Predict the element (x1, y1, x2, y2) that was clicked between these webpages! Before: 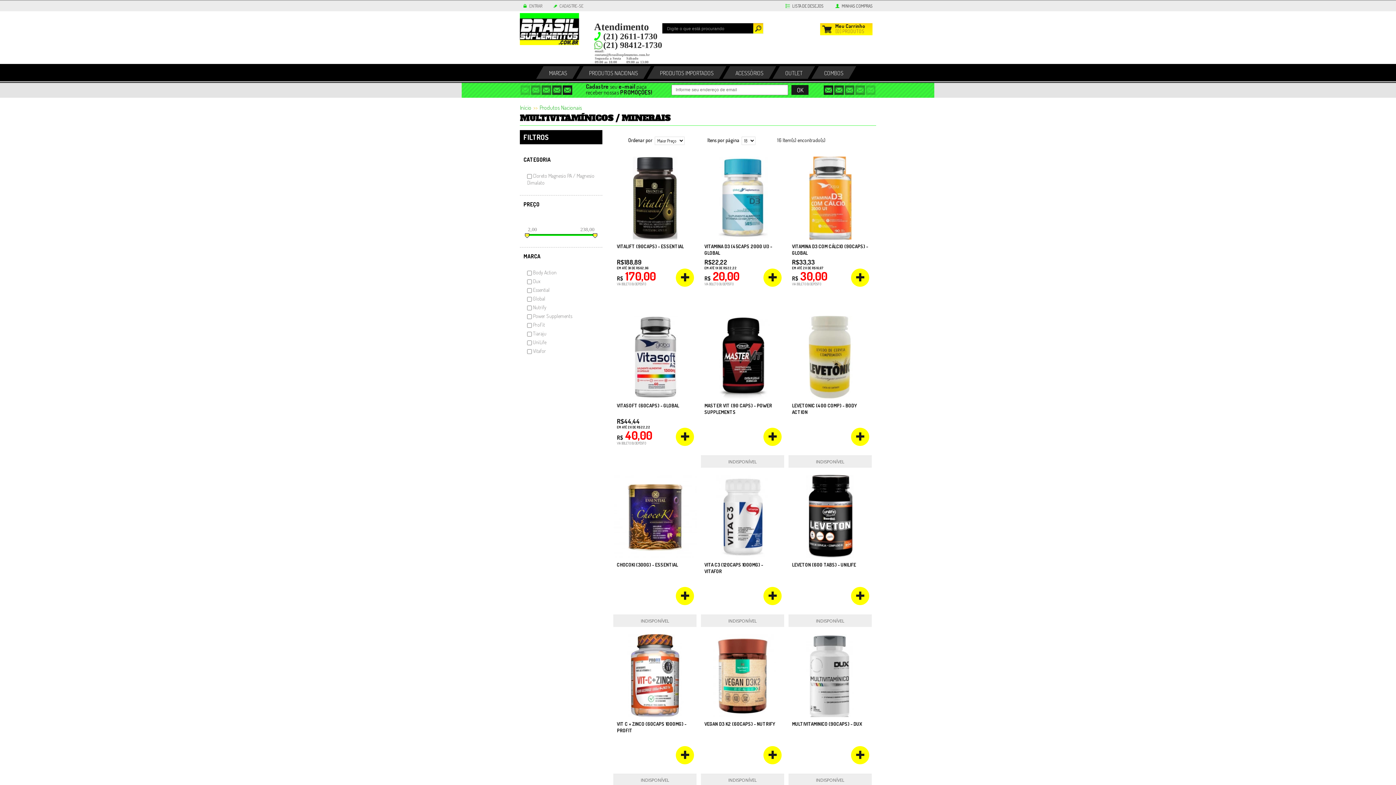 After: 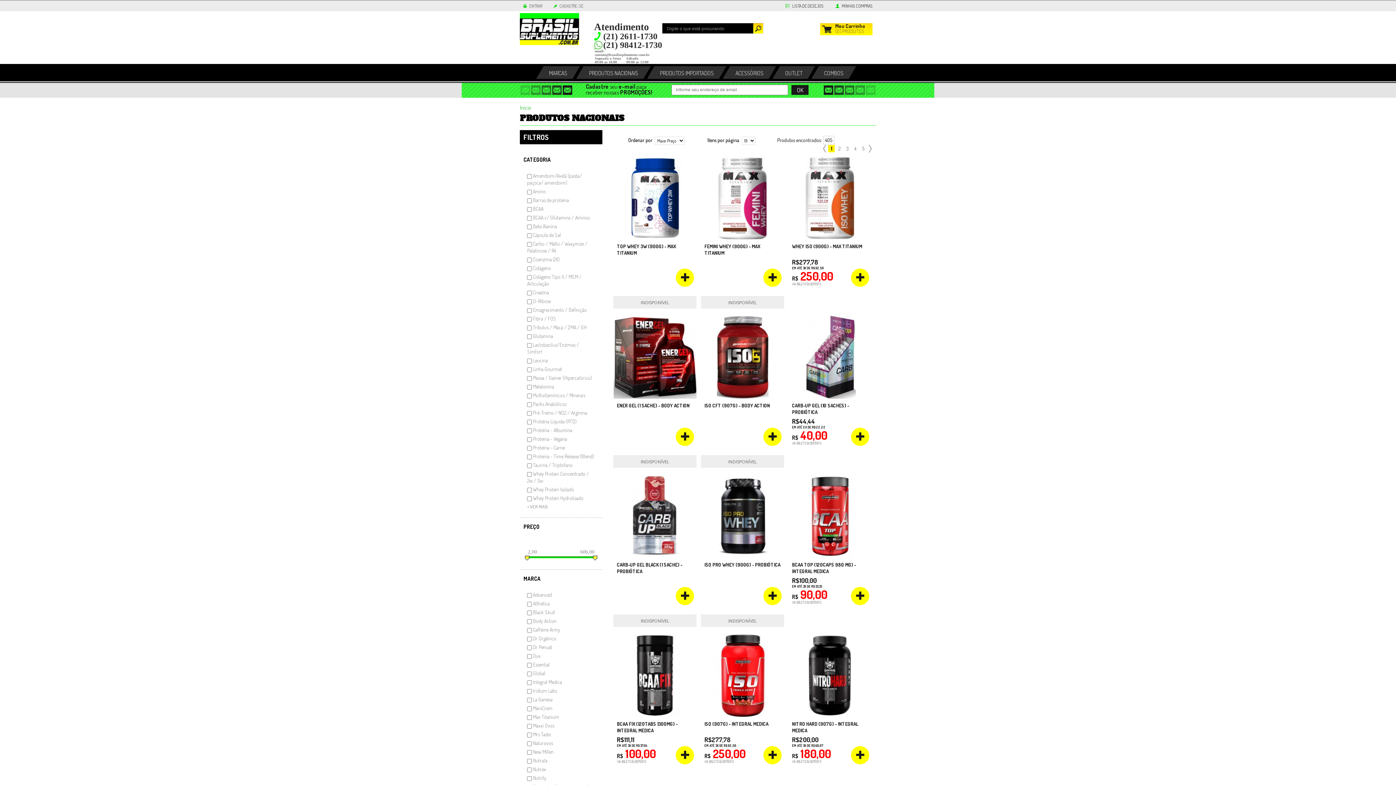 Action: label: PRODUTOS NACIONAIS bbox: (576, 66, 650, 78)